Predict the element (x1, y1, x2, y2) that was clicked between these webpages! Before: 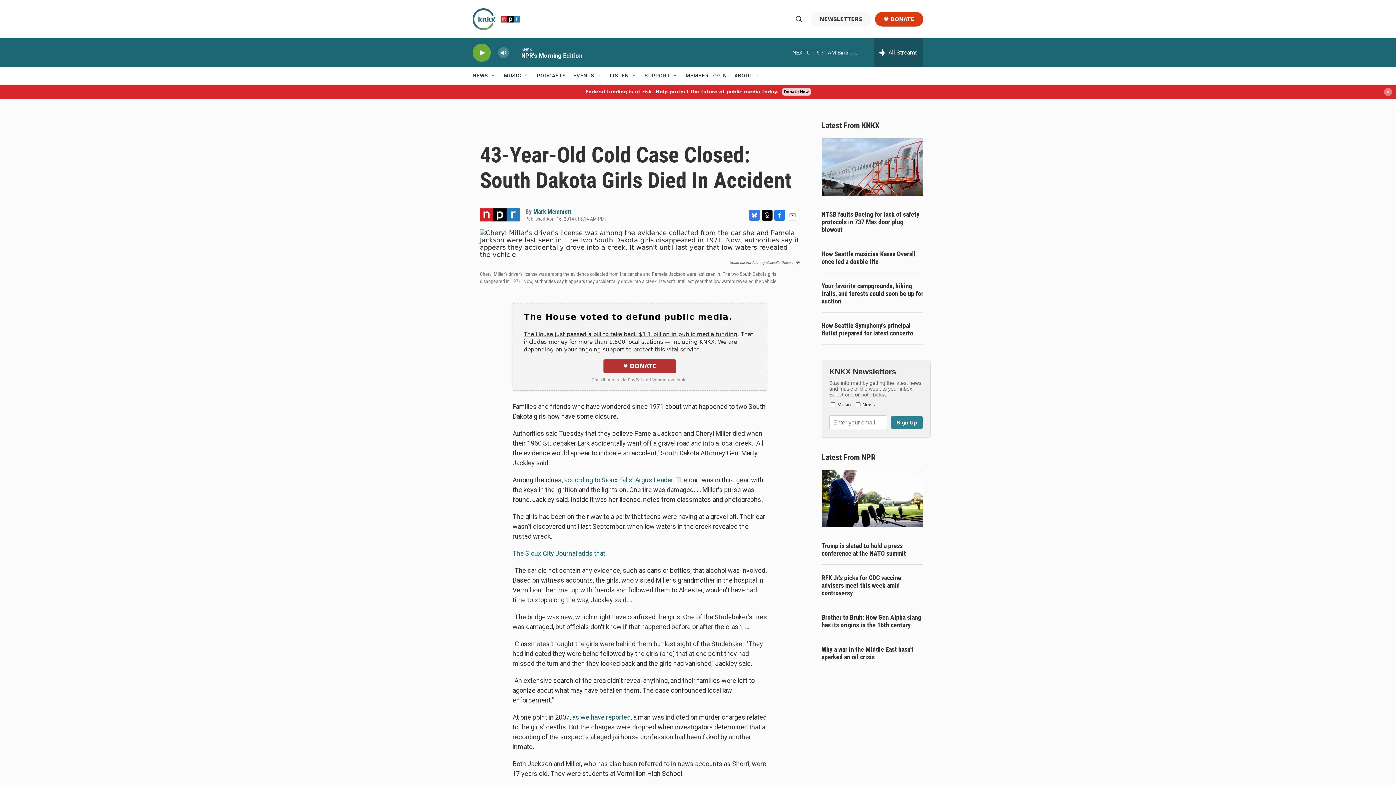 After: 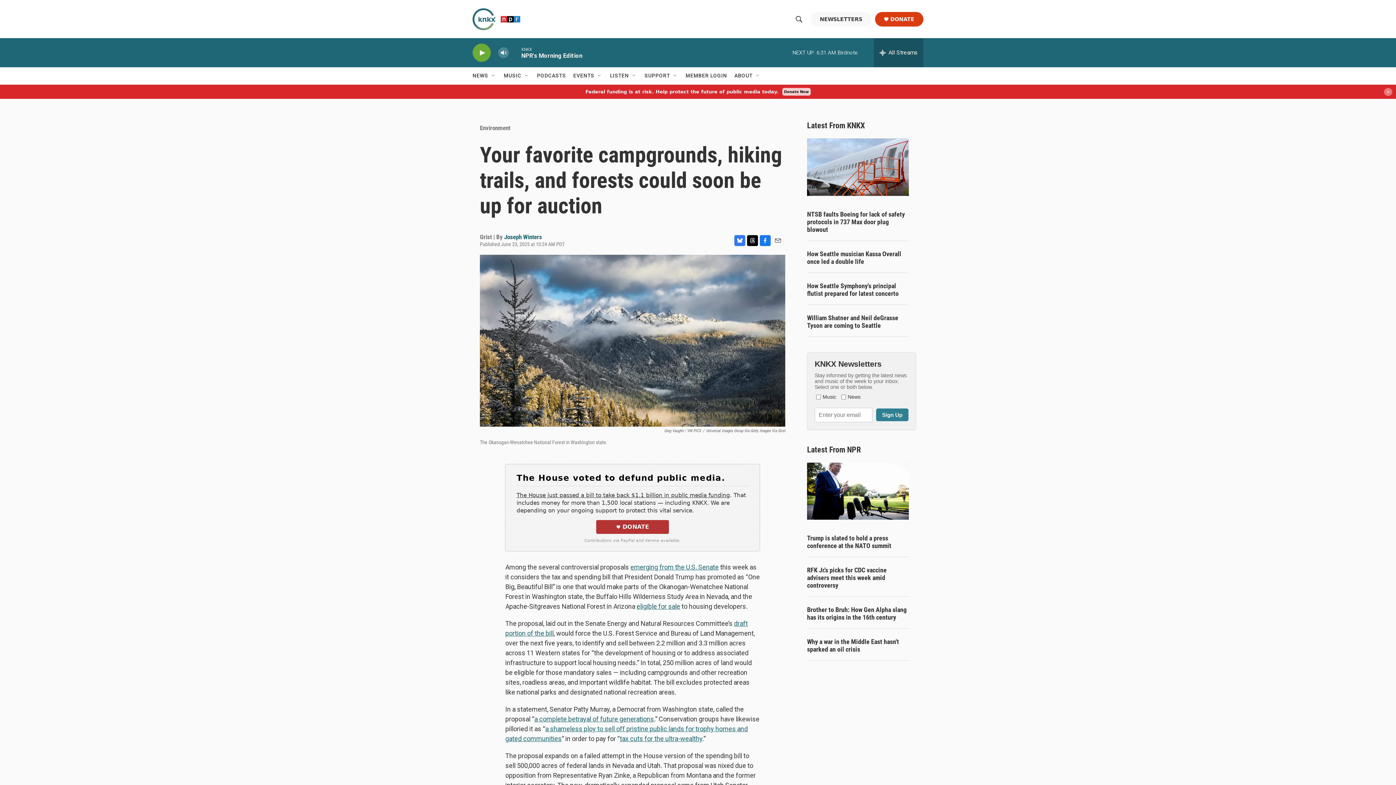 Action: label: Your favorite campgrounds, hiking trails, and forests could soon be up for auction bbox: (821, 303, 923, 326)